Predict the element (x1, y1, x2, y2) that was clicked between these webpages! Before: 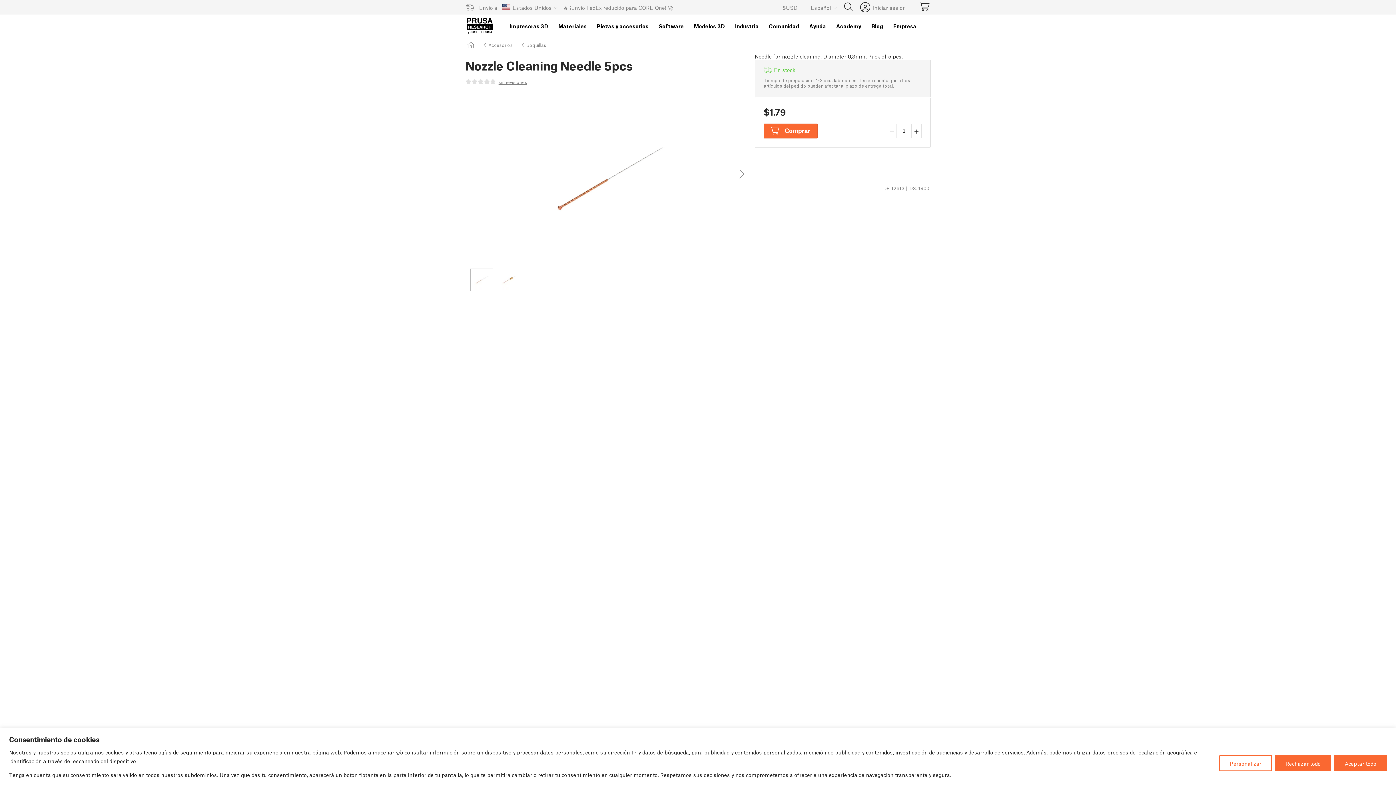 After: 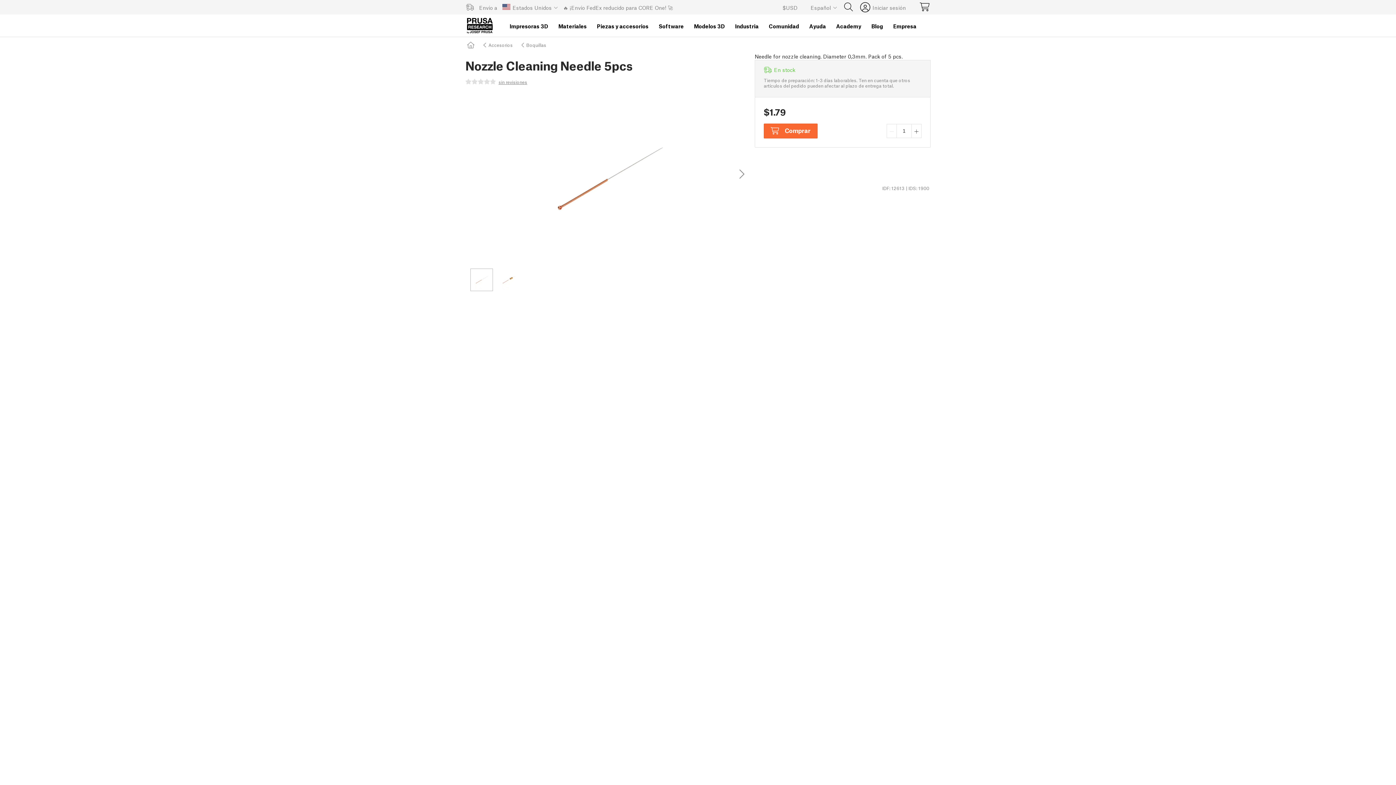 Action: label: Aceptar todo bbox: (1334, 755, 1387, 771)